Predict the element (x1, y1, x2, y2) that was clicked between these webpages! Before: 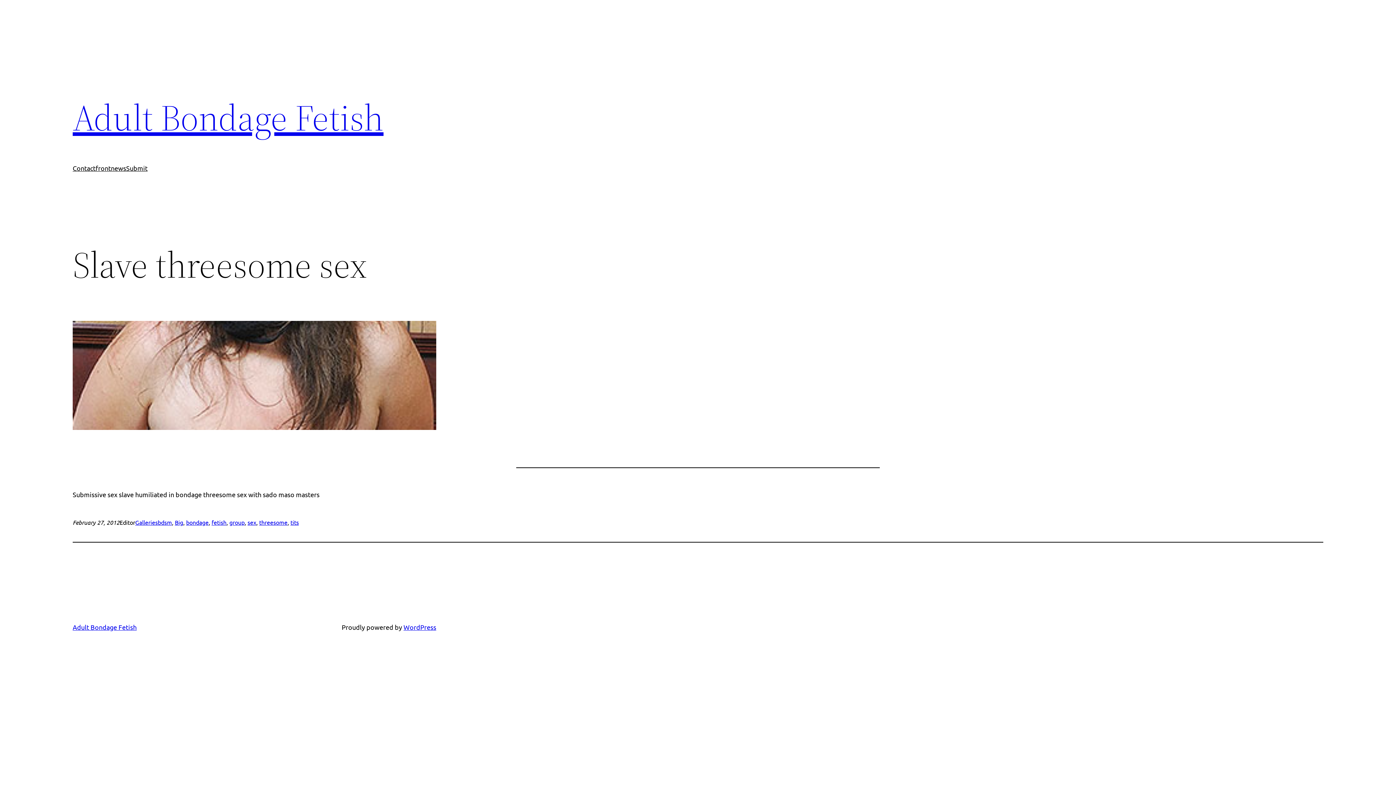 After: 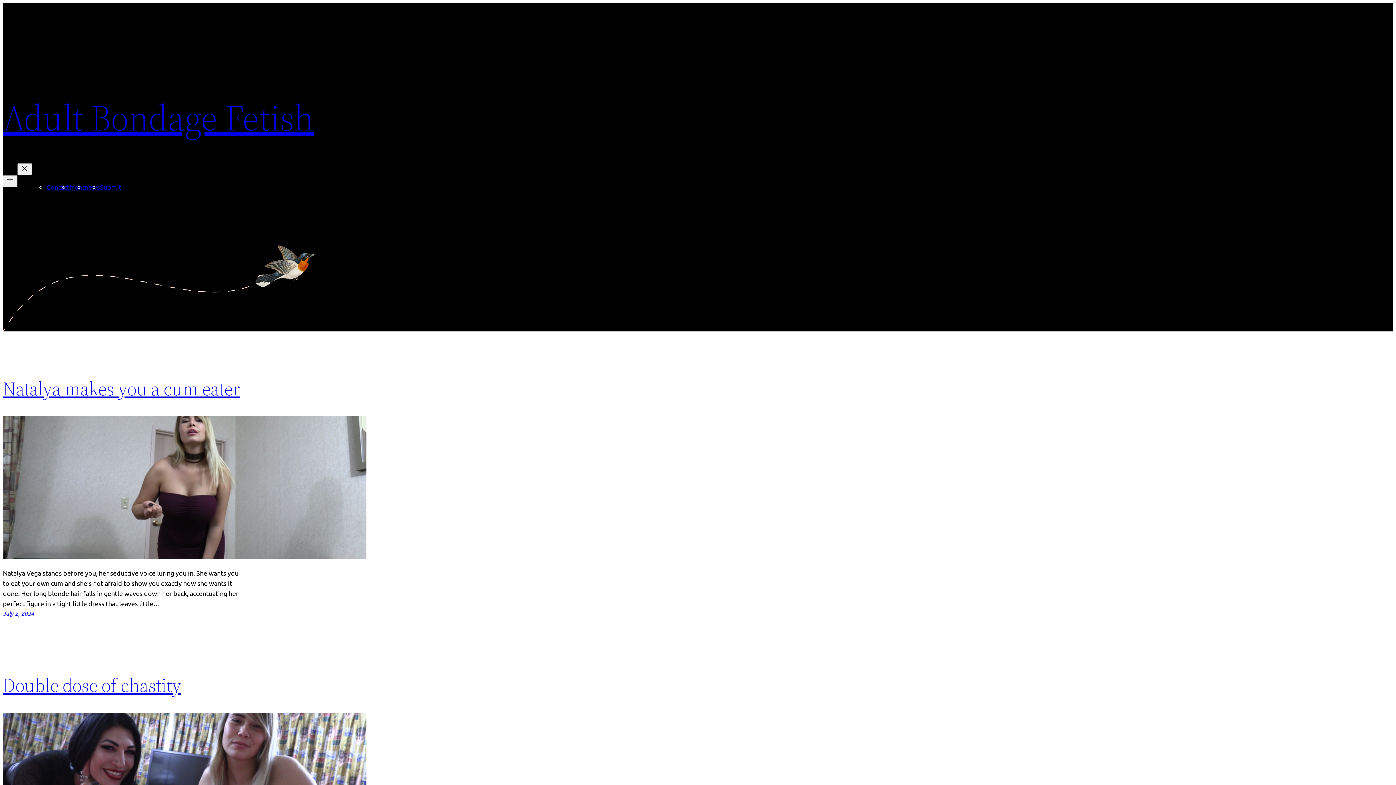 Action: bbox: (72, 92, 383, 142) label: Adult Bondage Fetish